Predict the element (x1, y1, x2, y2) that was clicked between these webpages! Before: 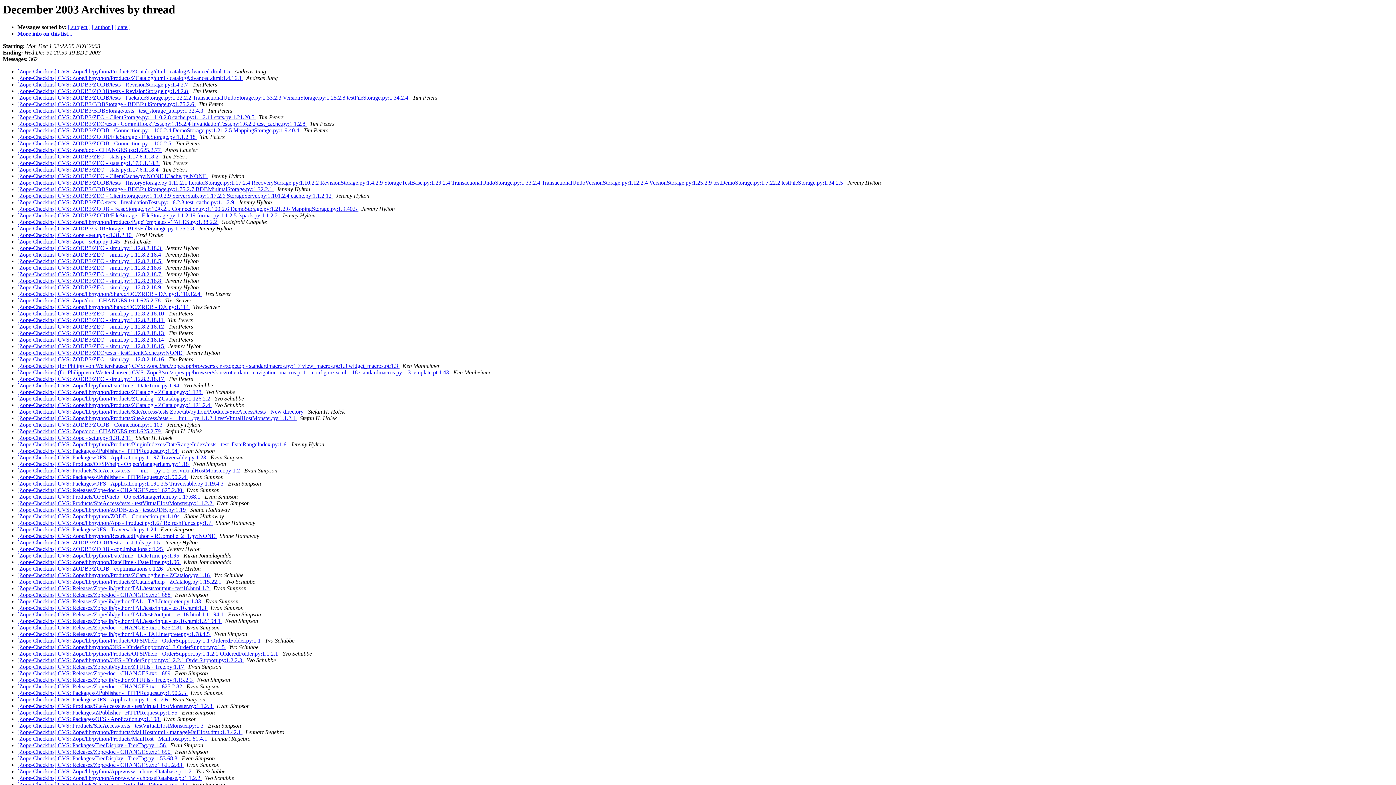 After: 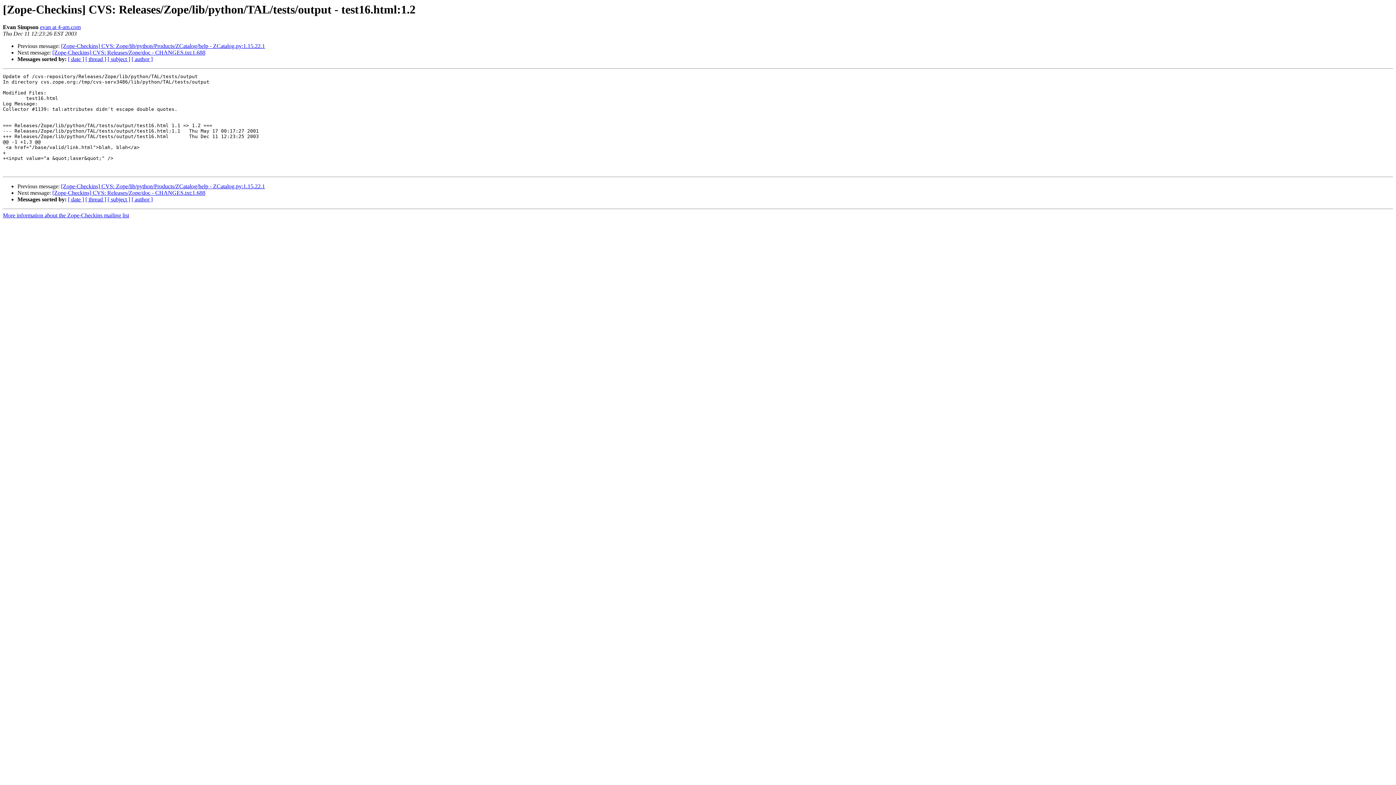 Action: bbox: (17, 585, 210, 591) label: [Zope-Checkins] CVS: Releases/Zope/lib/python/TAL/tests/output - test16.html:1.2 